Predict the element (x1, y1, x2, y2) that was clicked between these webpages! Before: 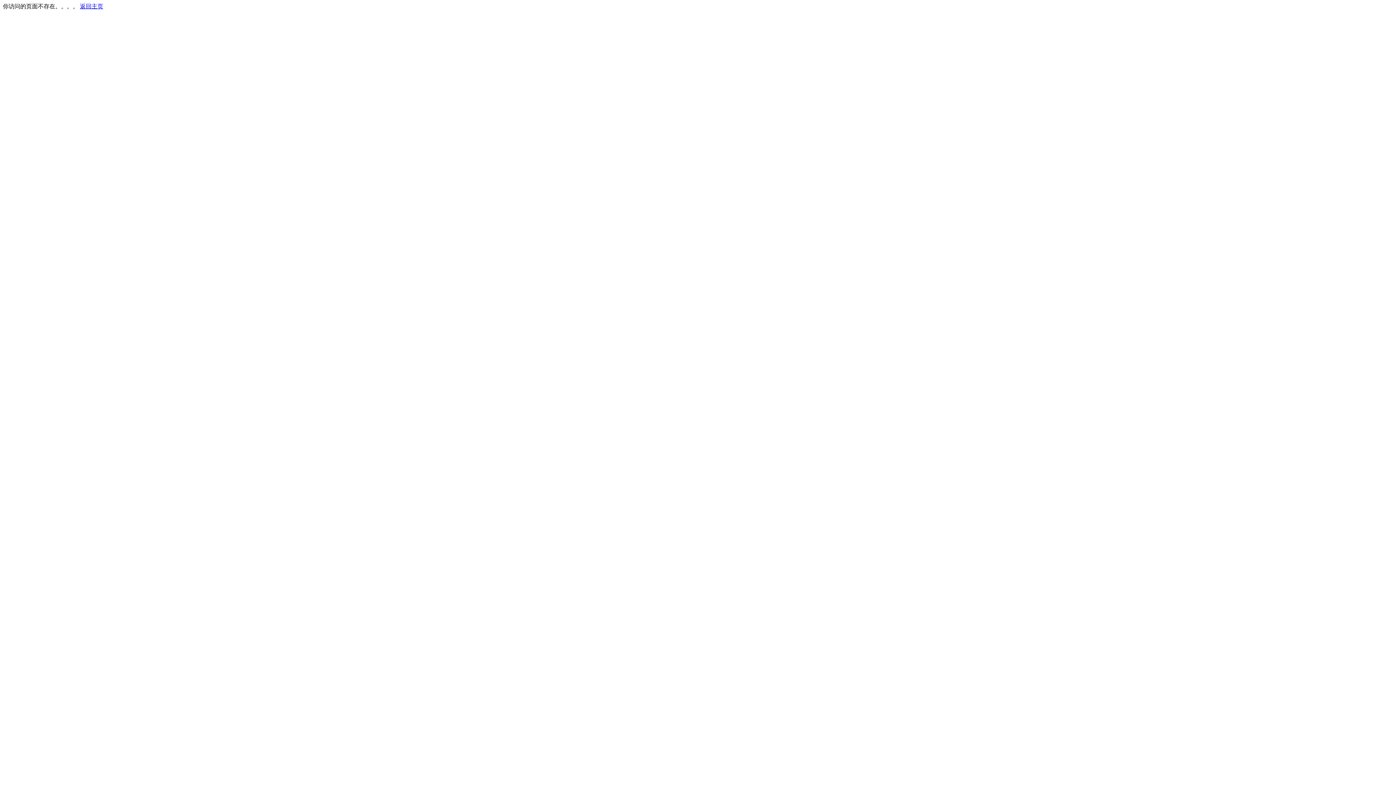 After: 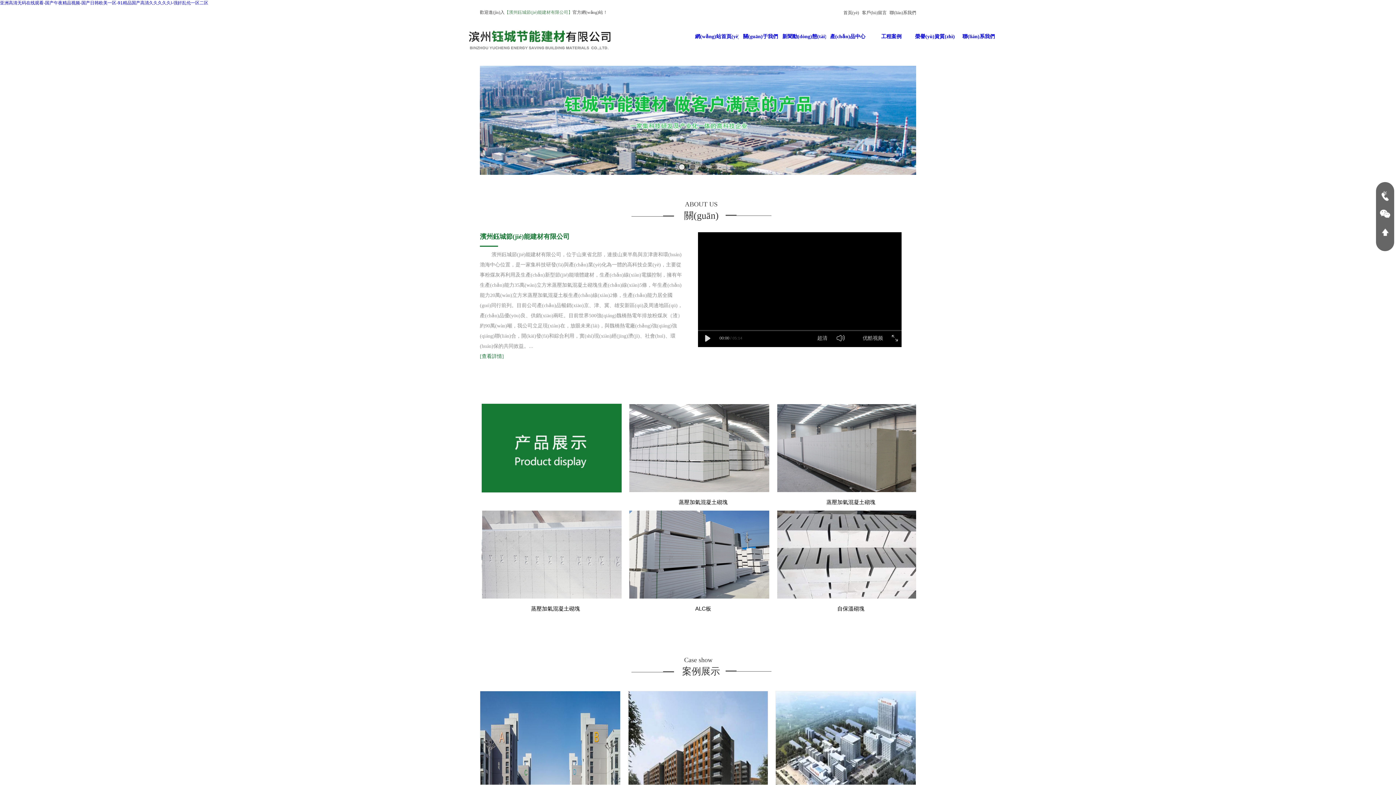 Action: bbox: (80, 3, 103, 9) label: 返回主页